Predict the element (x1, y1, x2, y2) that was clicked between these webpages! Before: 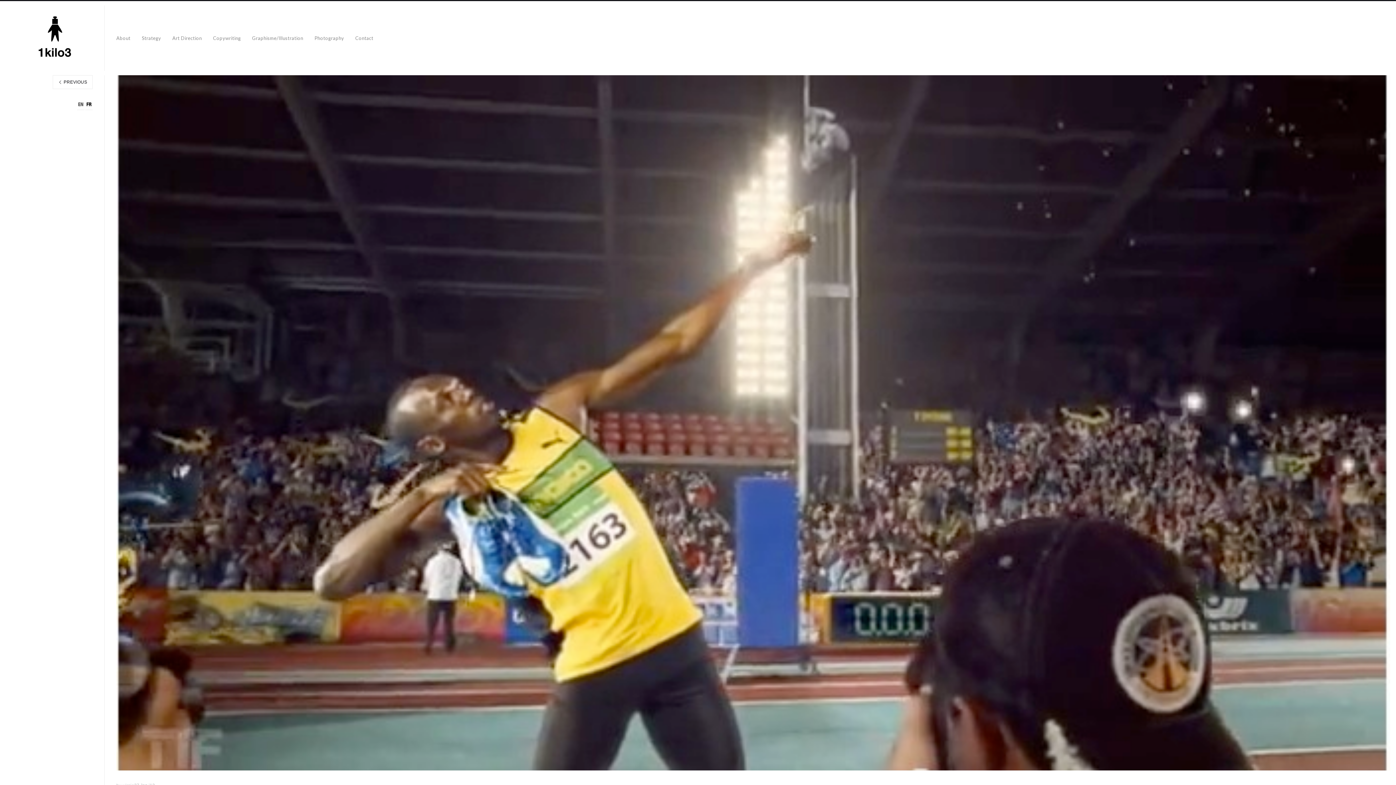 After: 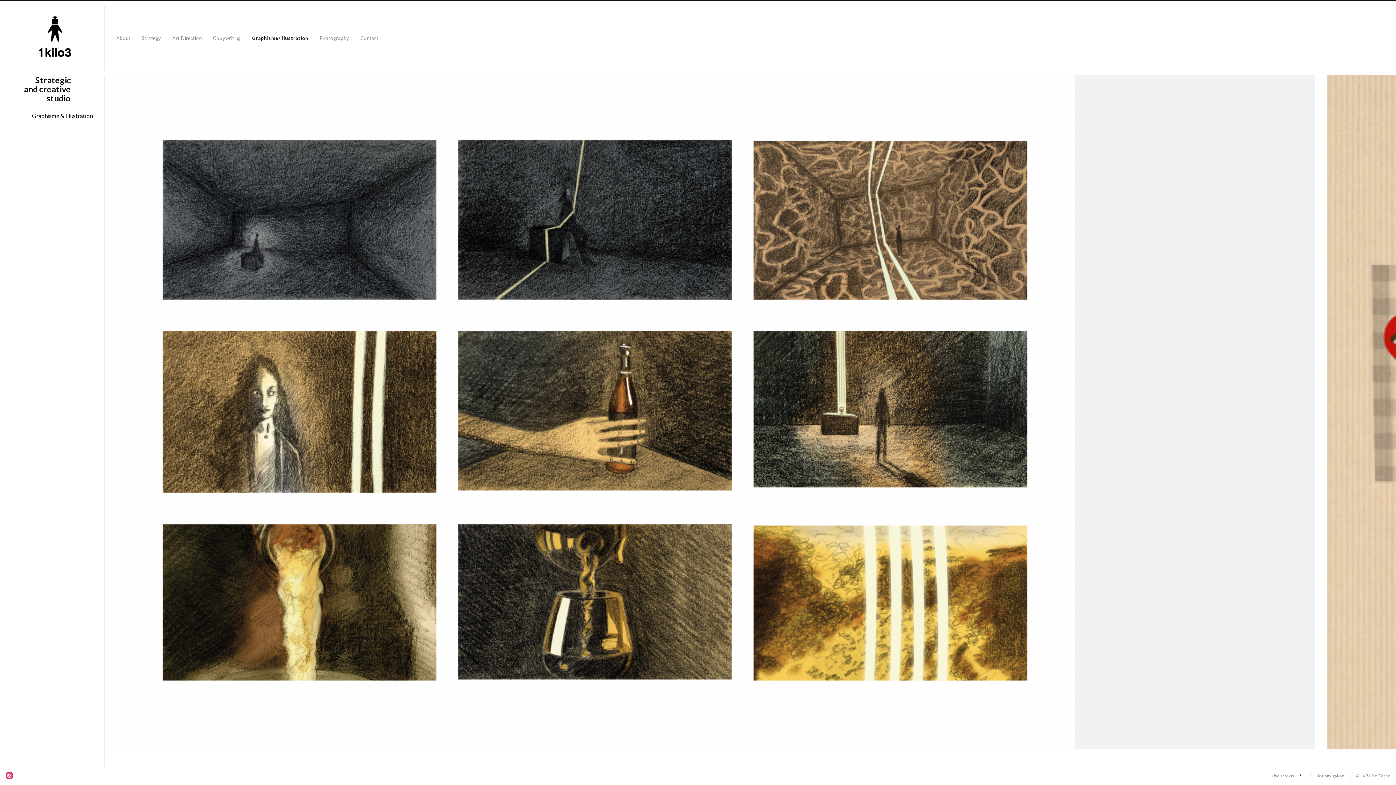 Action: label: Graphisme/Illustration bbox: (248, 32, 306, 43)